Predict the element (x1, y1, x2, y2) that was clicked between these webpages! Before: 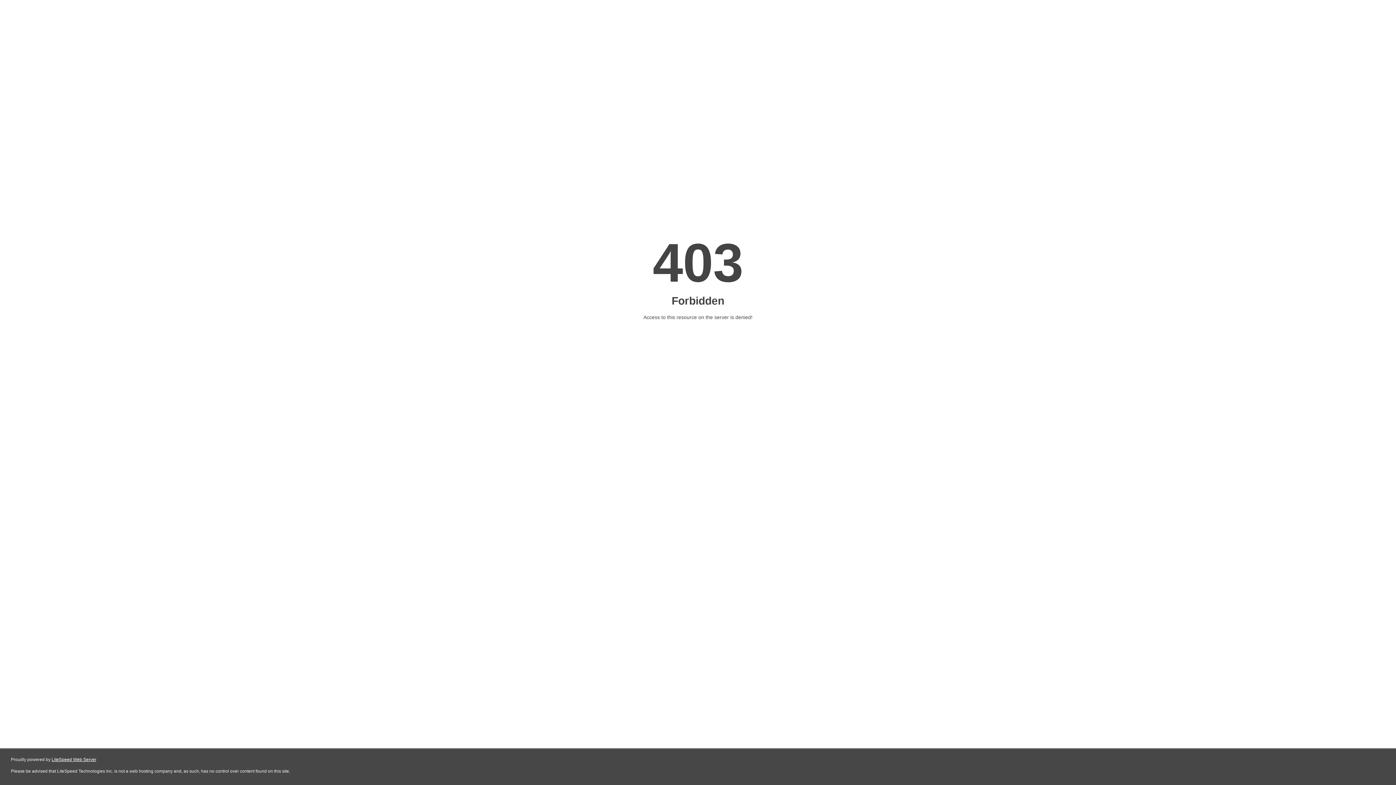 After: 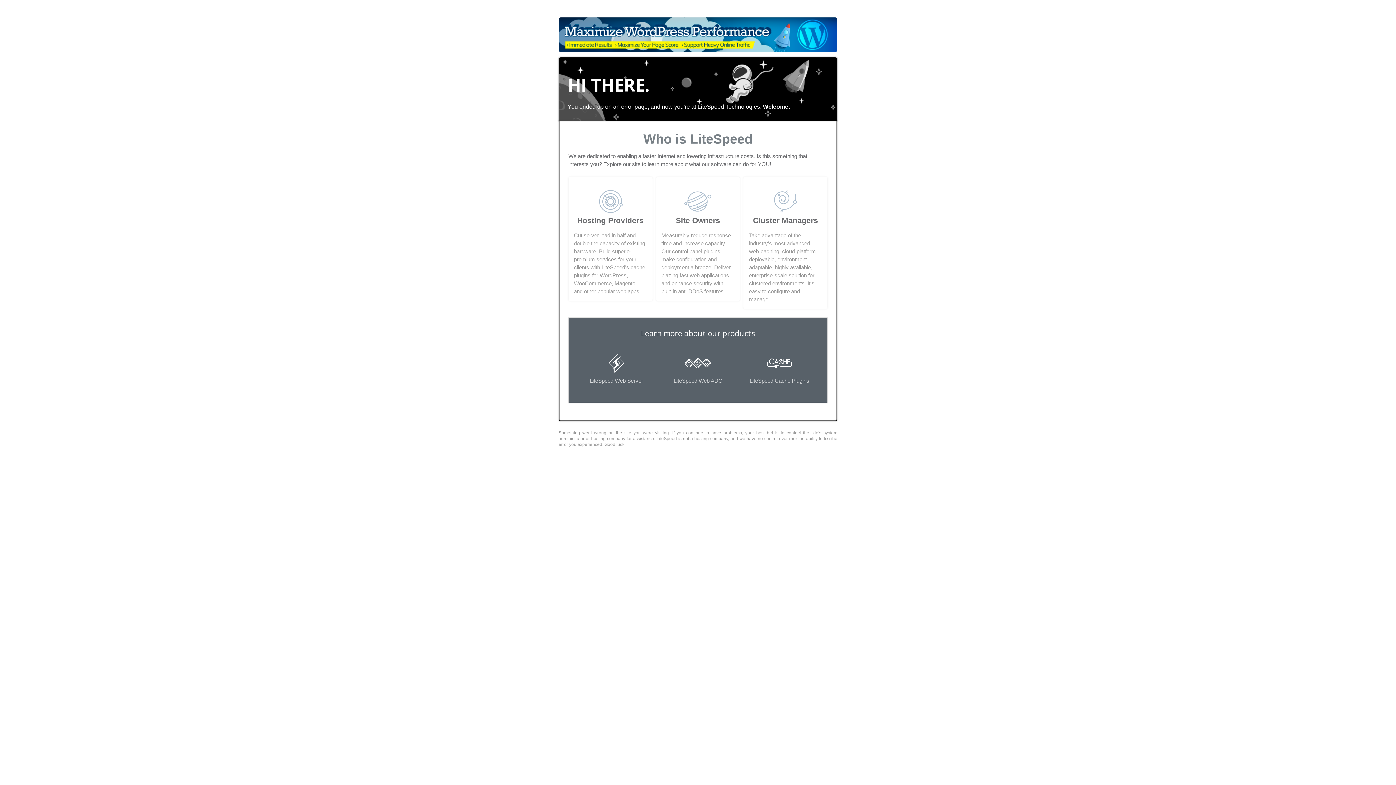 Action: bbox: (51, 757, 96, 762) label: LiteSpeed Web Server